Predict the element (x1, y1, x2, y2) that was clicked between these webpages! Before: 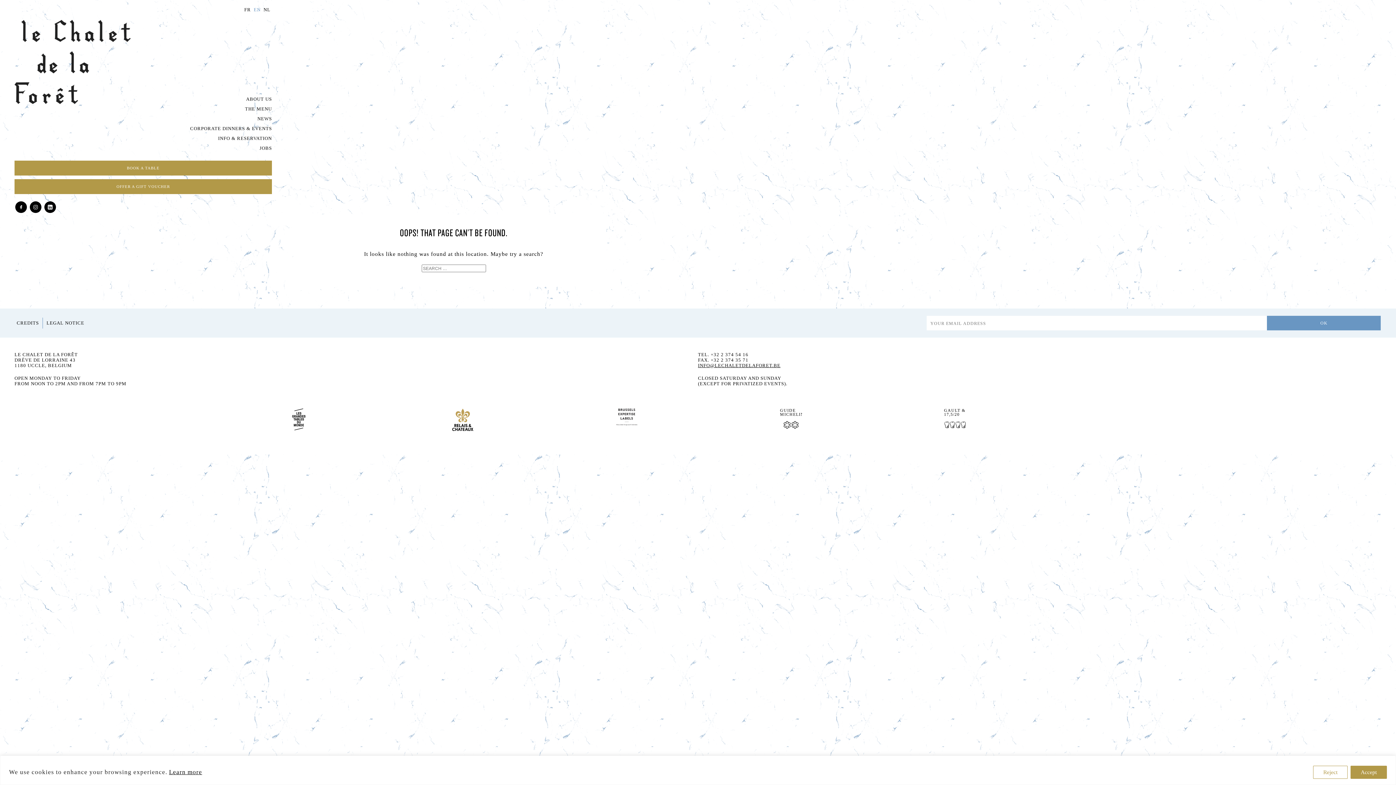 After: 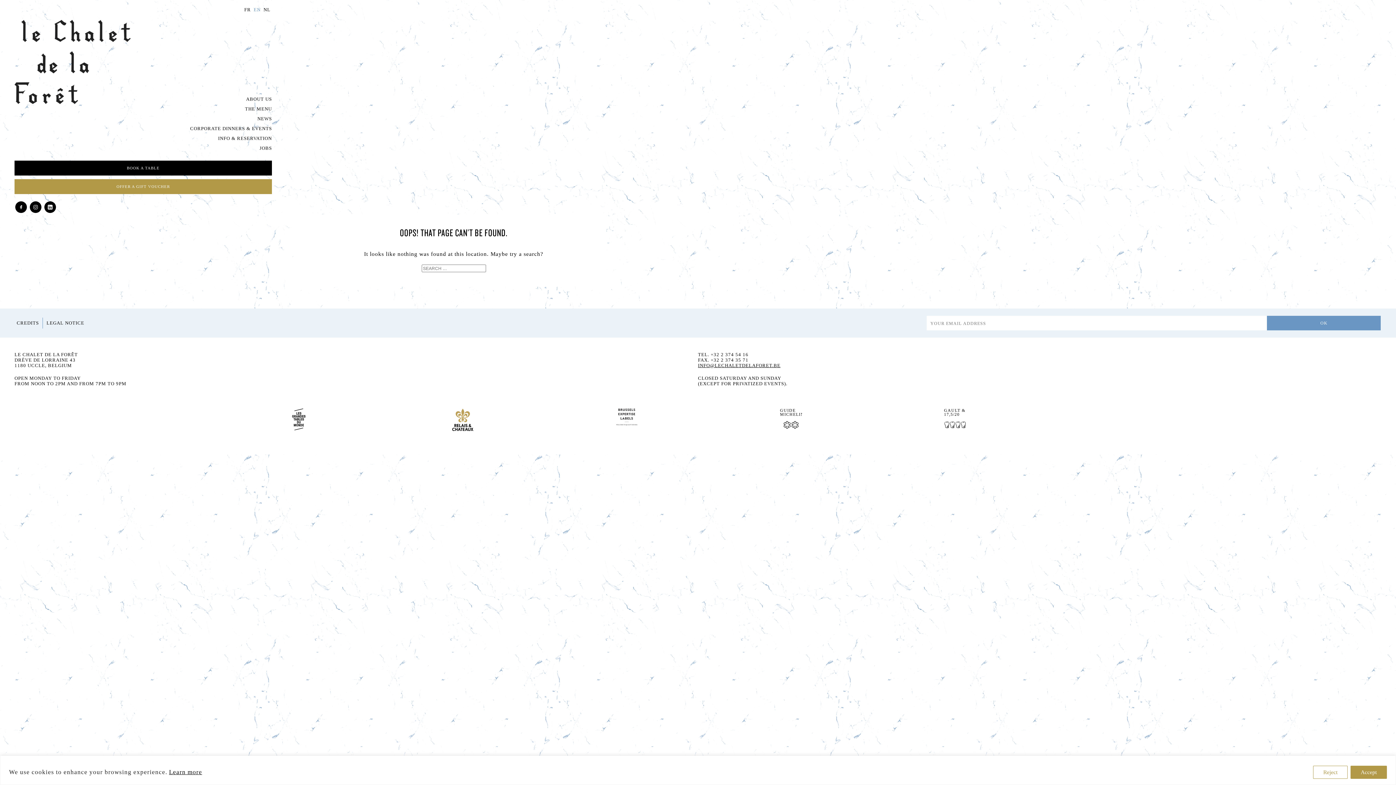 Action: label: BOOK A TABLE bbox: (14, 160, 272, 175)